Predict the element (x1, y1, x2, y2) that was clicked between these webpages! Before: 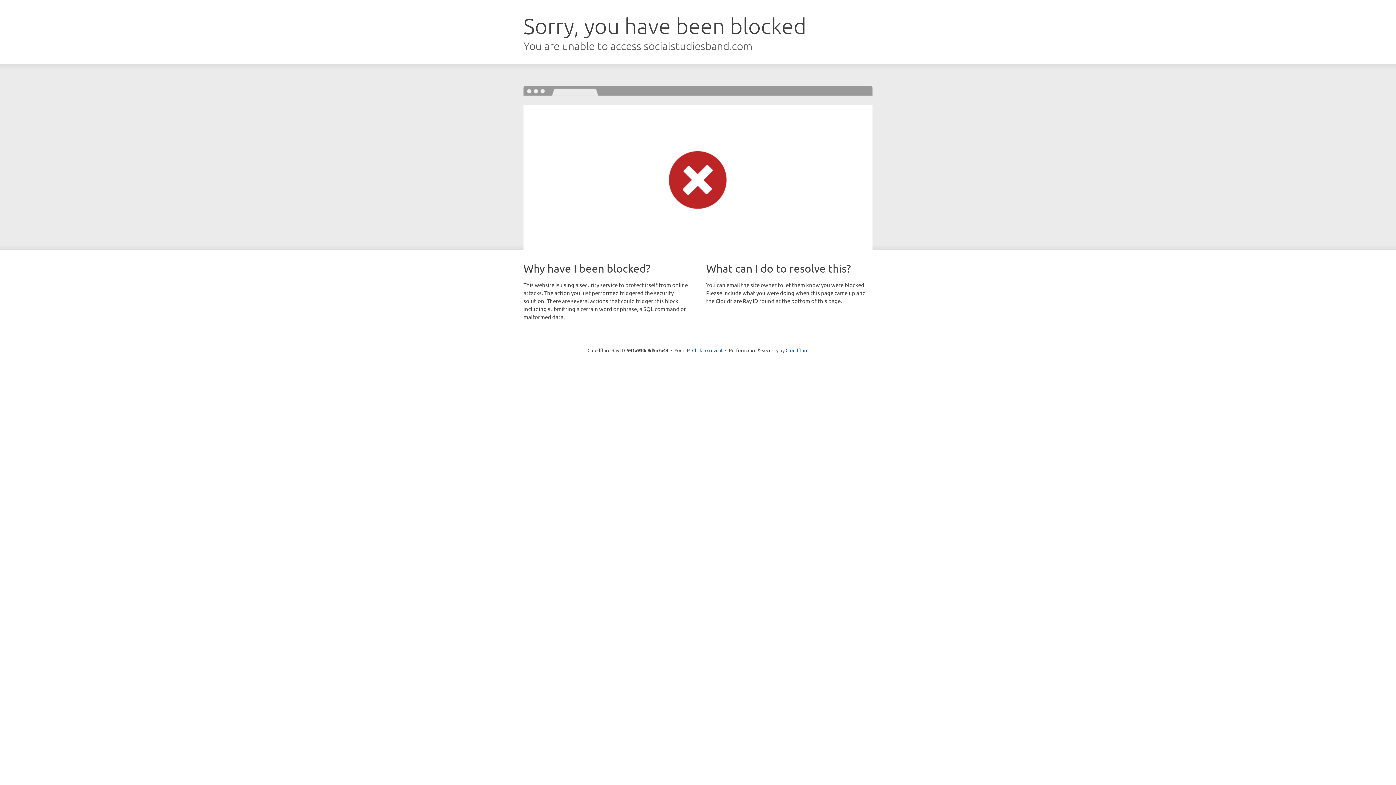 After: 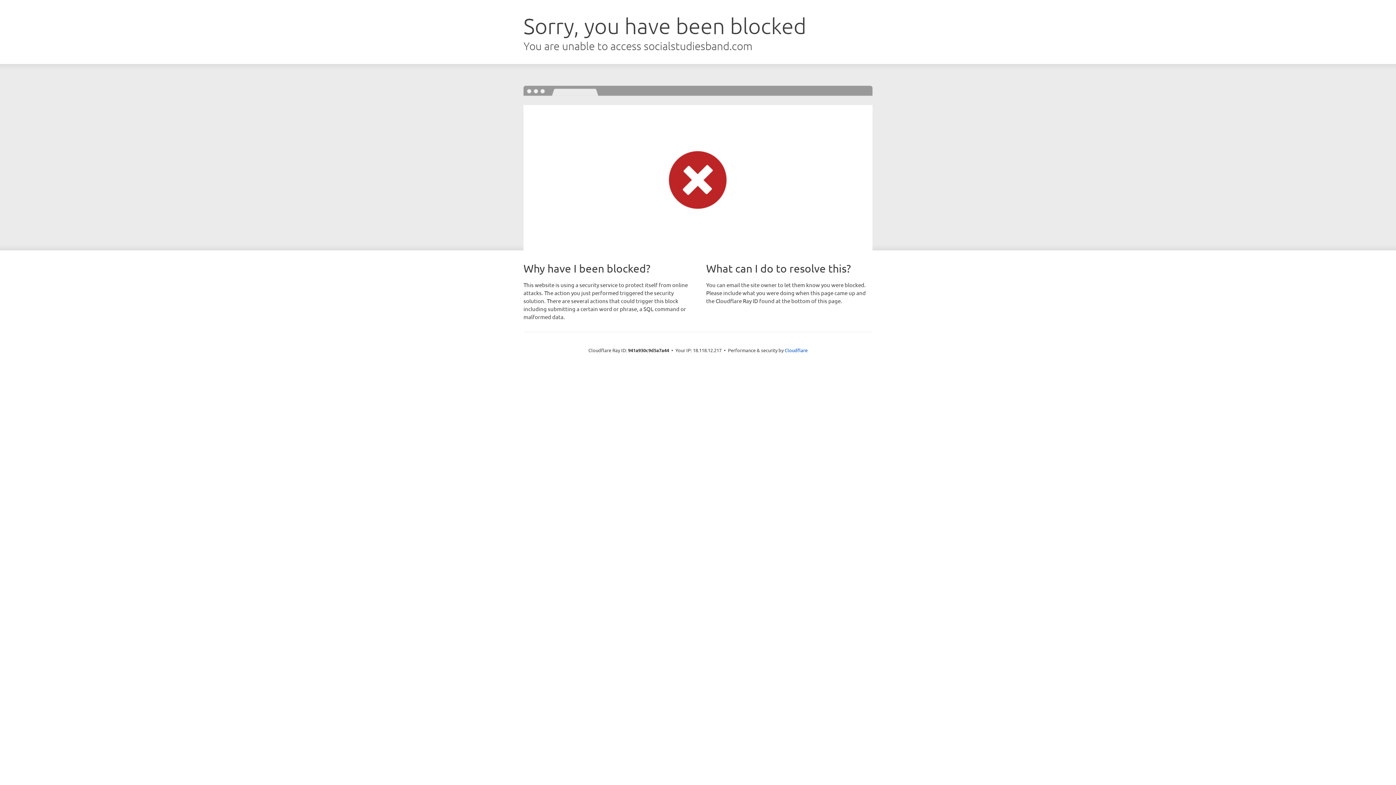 Action: bbox: (692, 346, 722, 353) label: Click to reveal